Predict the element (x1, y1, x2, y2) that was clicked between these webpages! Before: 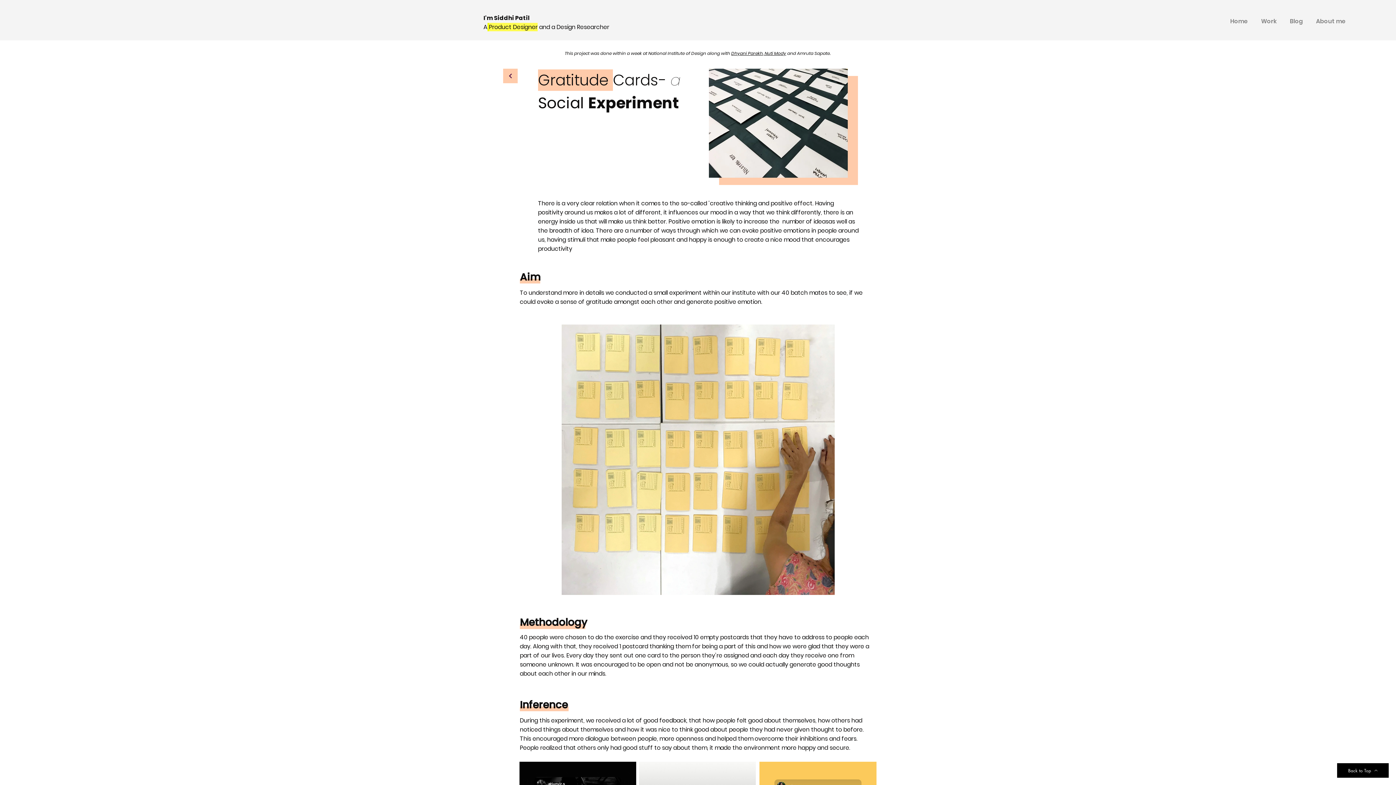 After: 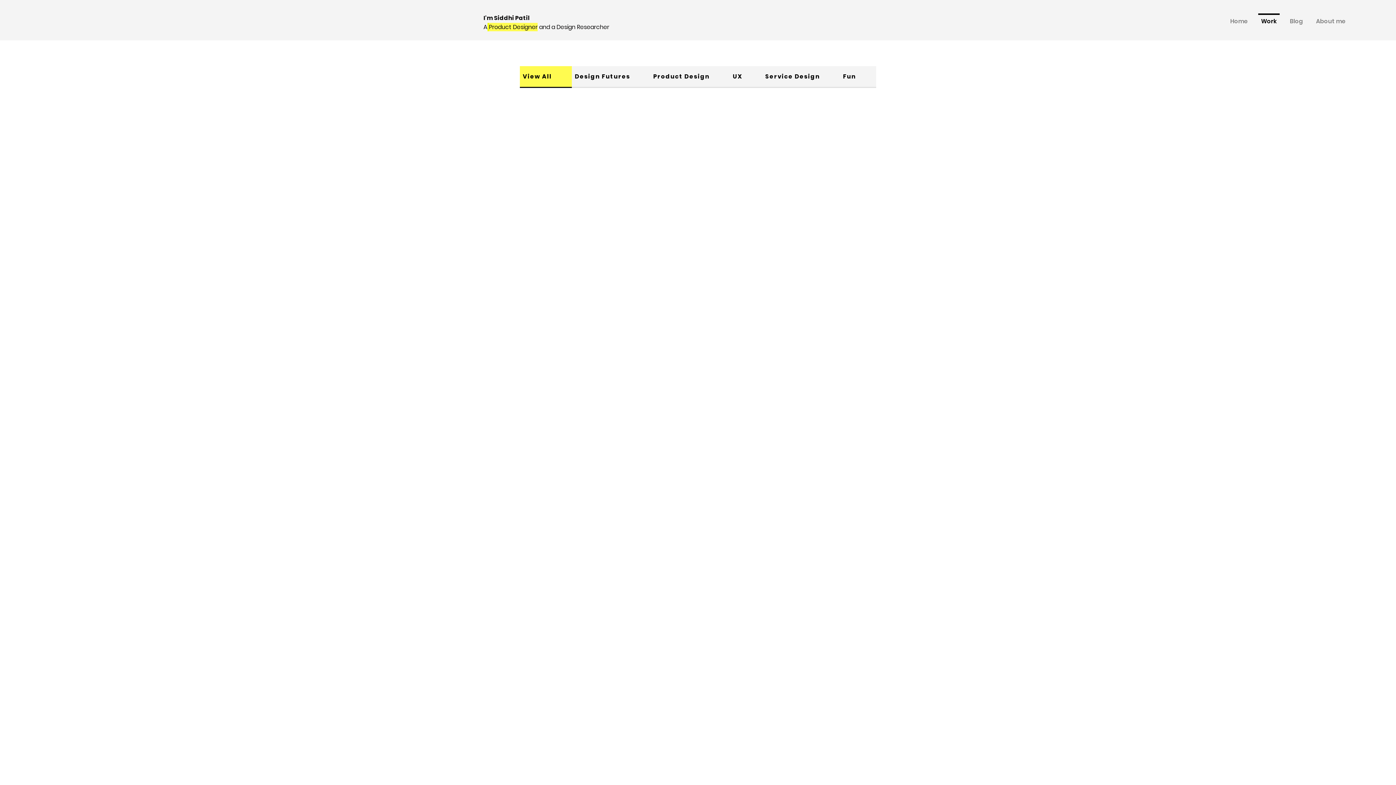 Action: bbox: (1254, 13, 1283, 22) label: Work